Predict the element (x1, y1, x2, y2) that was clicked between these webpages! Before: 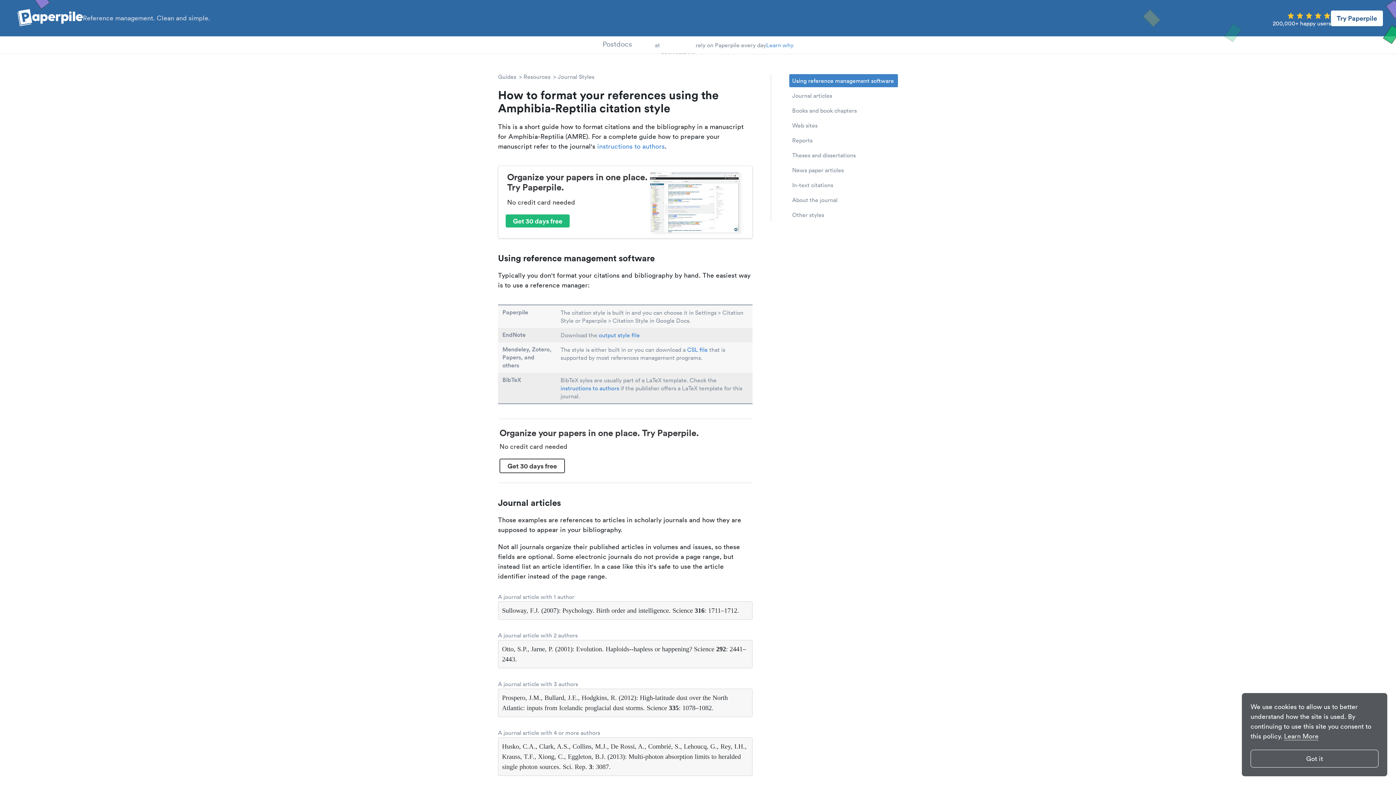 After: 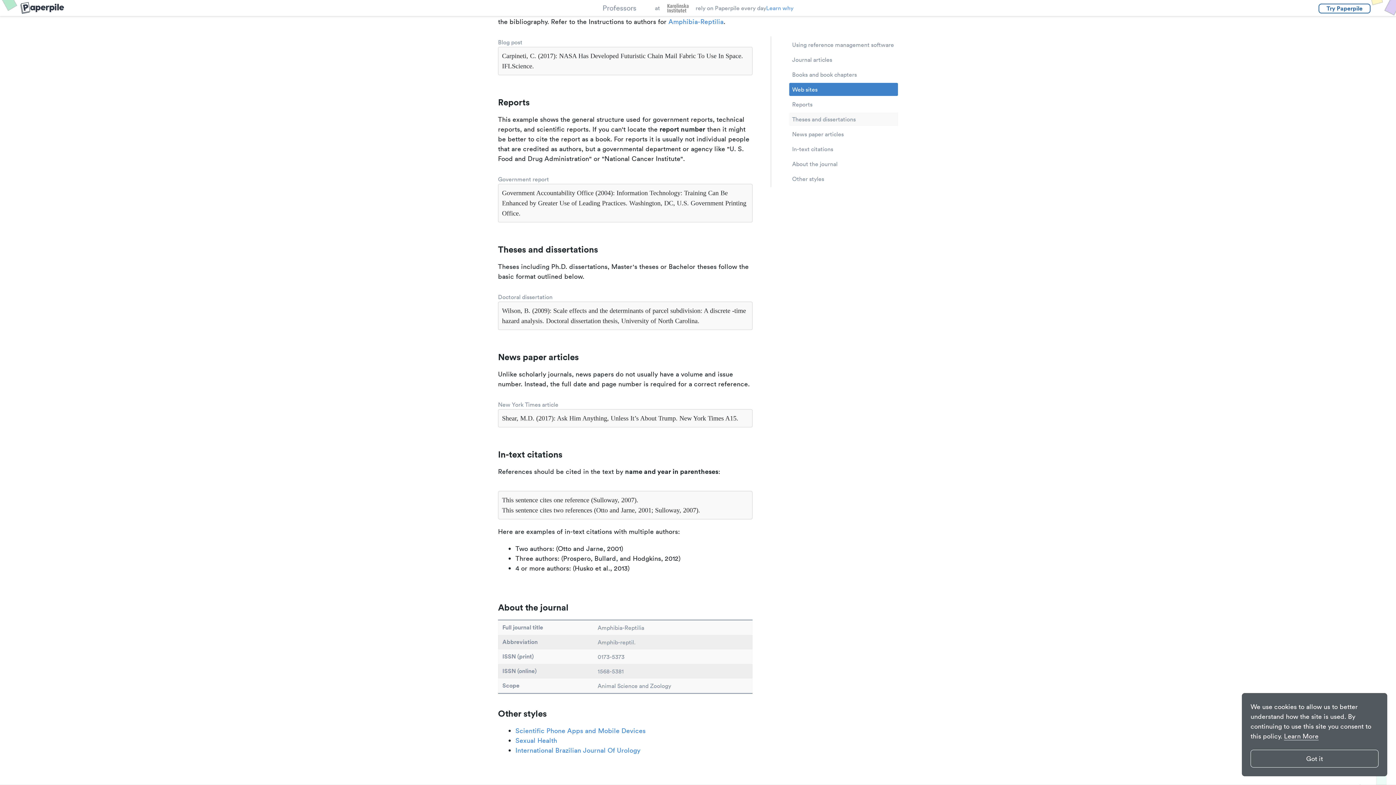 Action: label: Web sites bbox: (789, 118, 898, 132)